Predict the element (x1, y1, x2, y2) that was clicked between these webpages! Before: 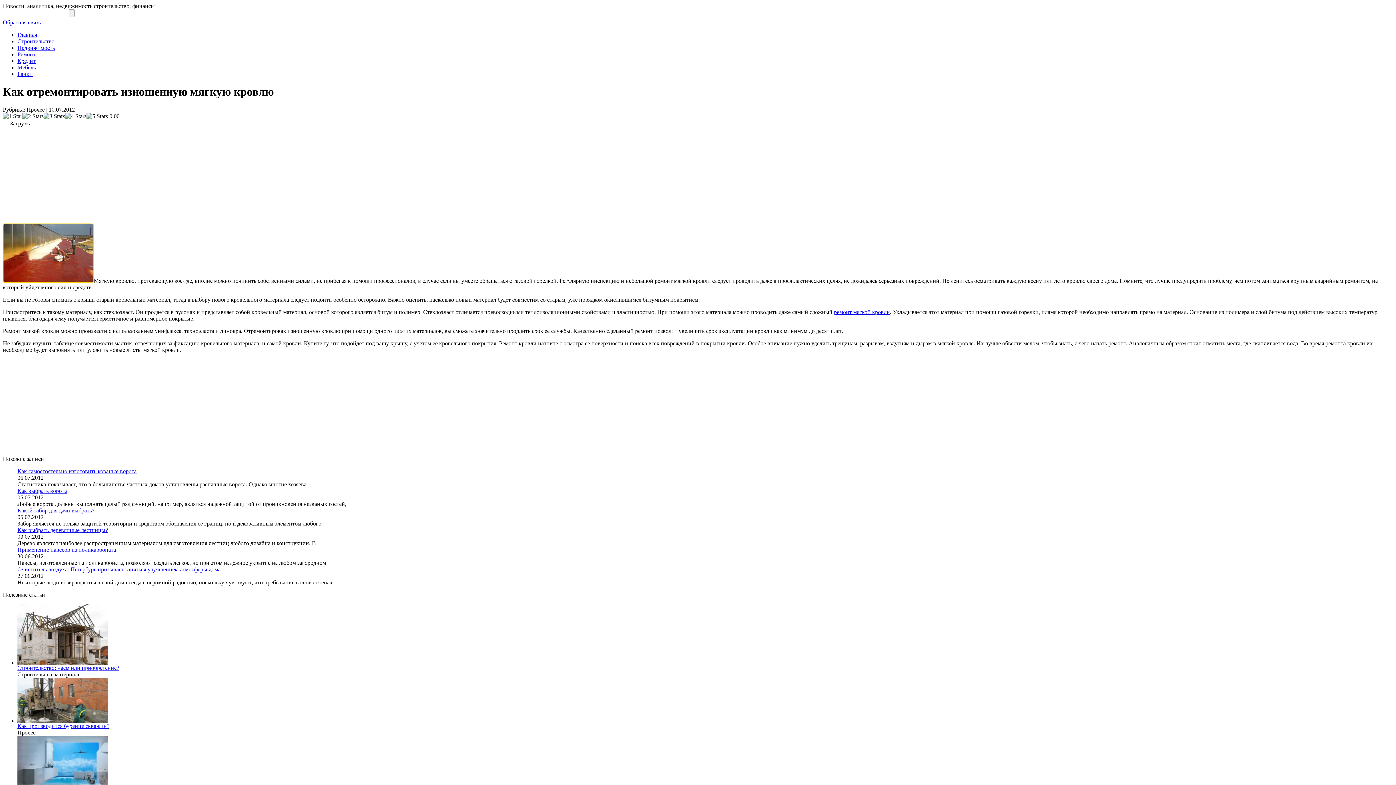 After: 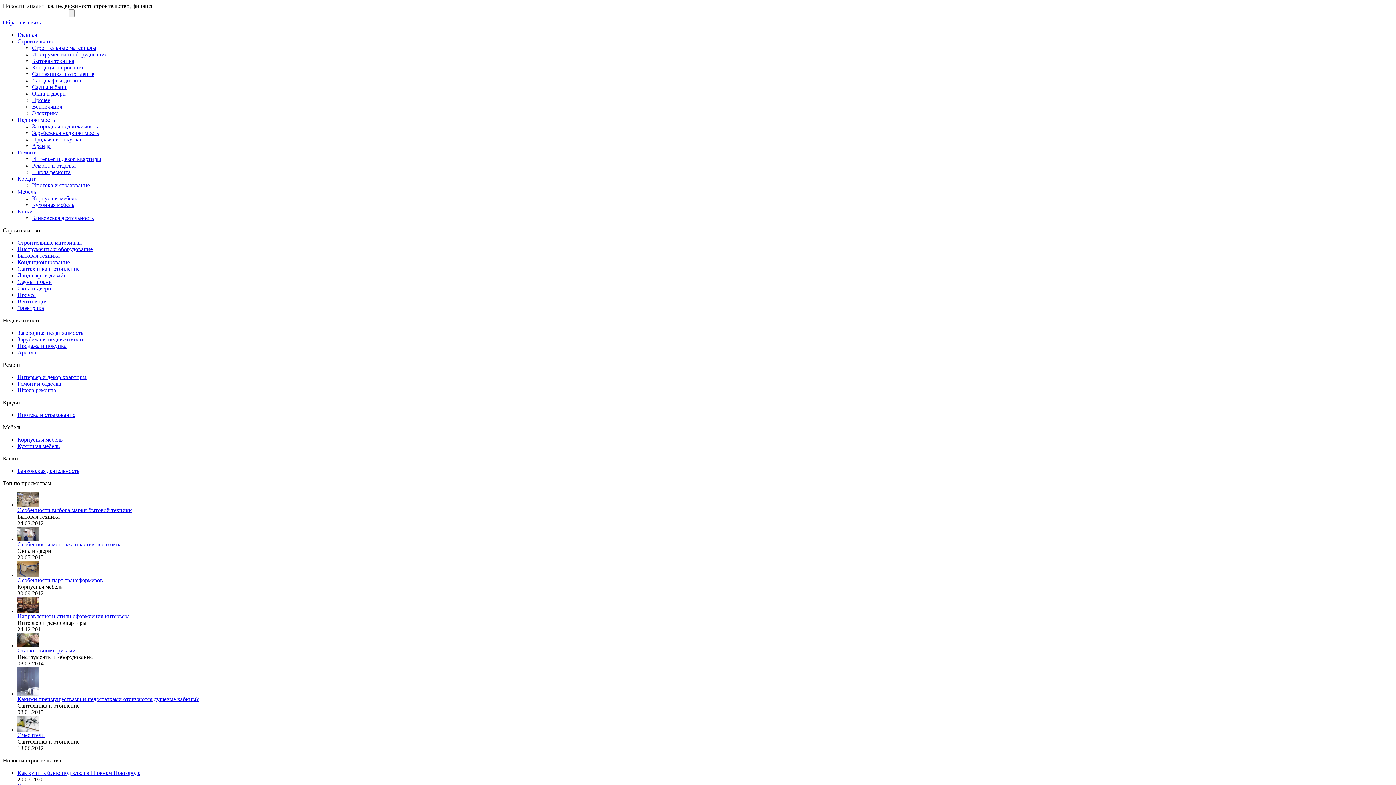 Action: label: Главная bbox: (17, 31, 37, 37)